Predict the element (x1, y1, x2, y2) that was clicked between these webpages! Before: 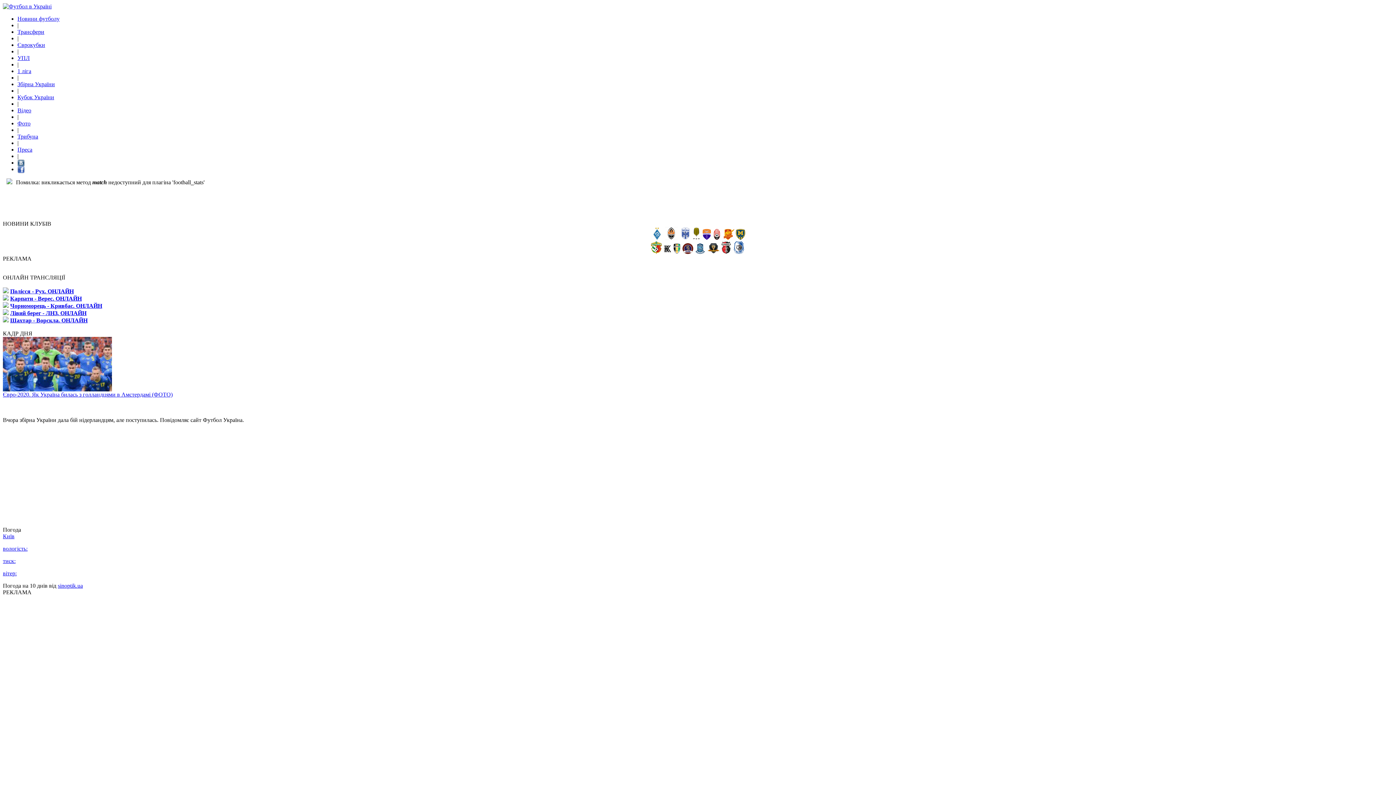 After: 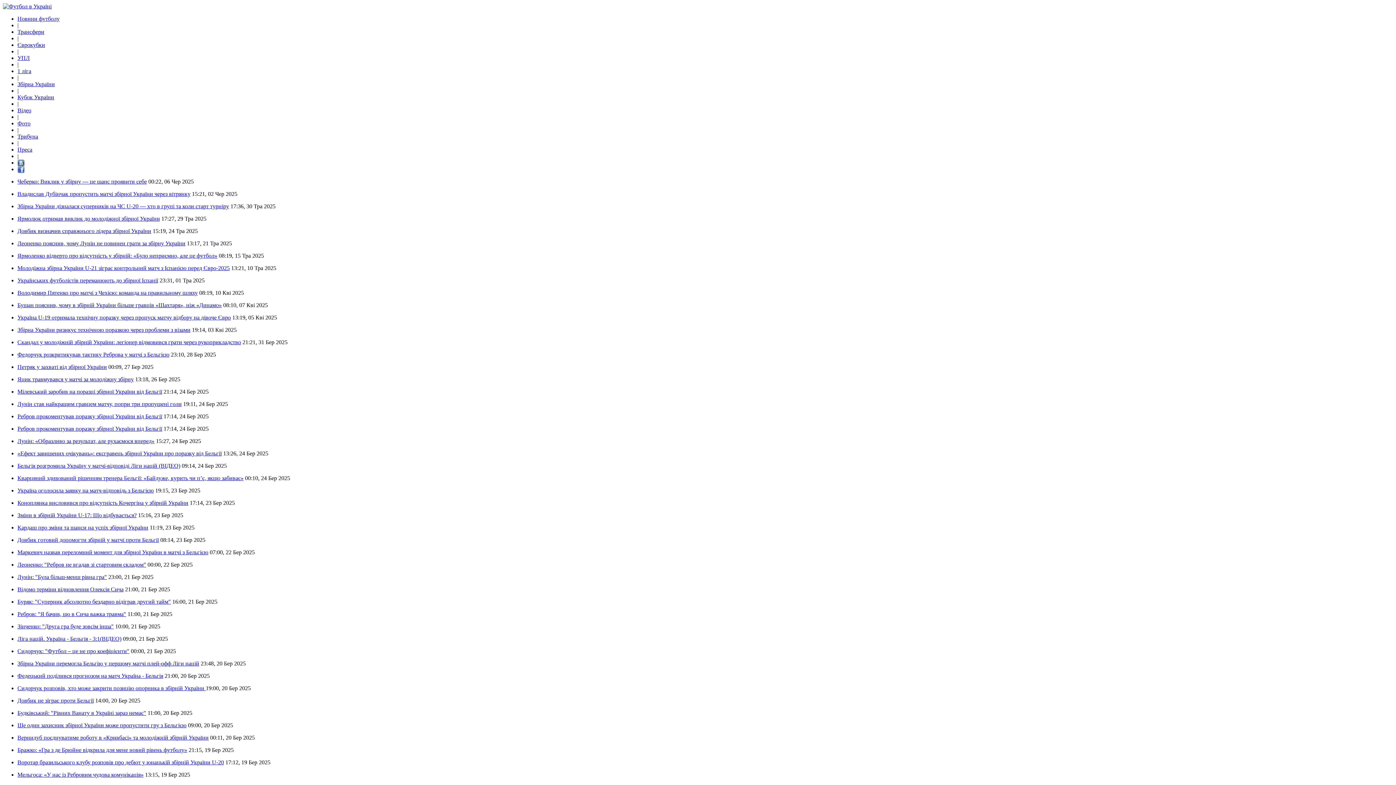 Action: bbox: (17, 81, 54, 87) label: Збірна України